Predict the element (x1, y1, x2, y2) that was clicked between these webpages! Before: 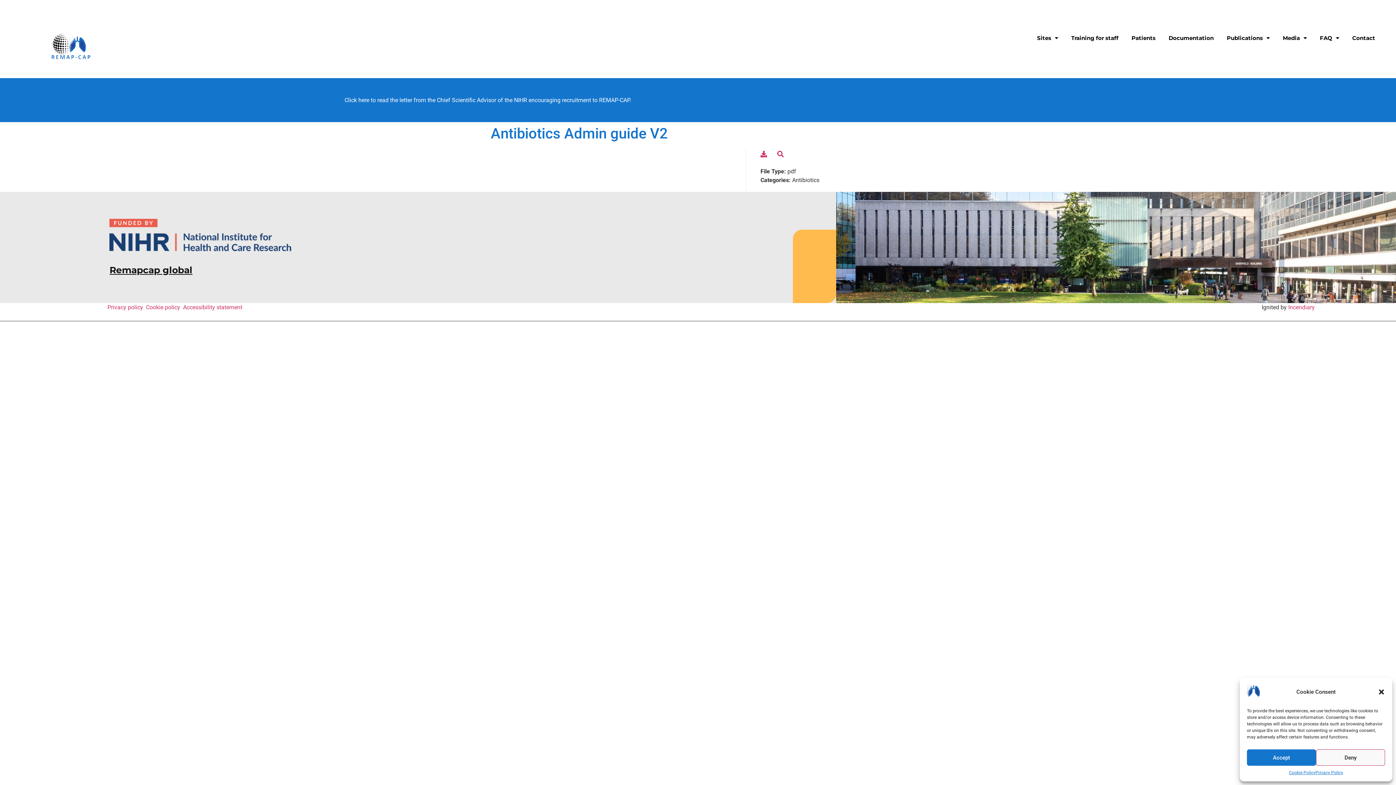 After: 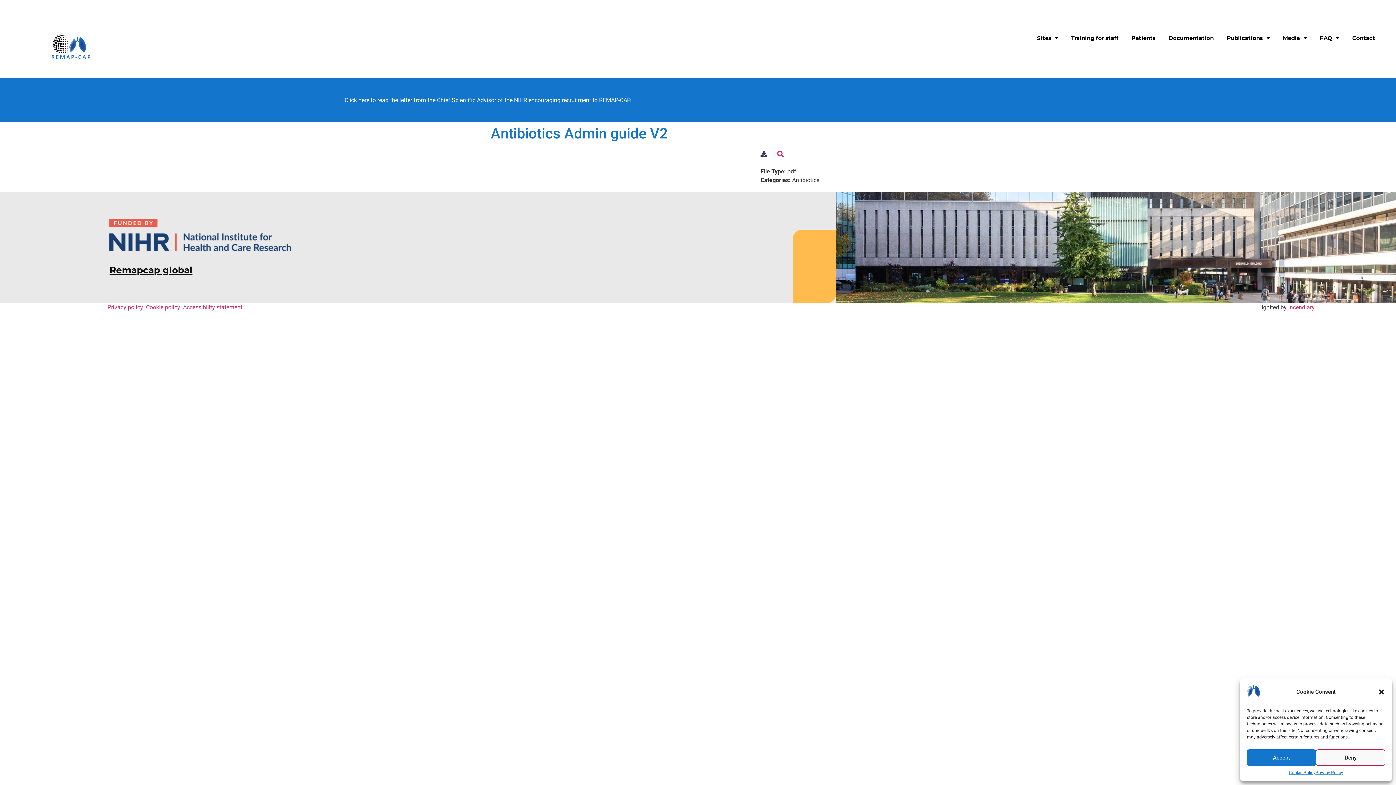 Action: bbox: (760, 150, 767, 157)